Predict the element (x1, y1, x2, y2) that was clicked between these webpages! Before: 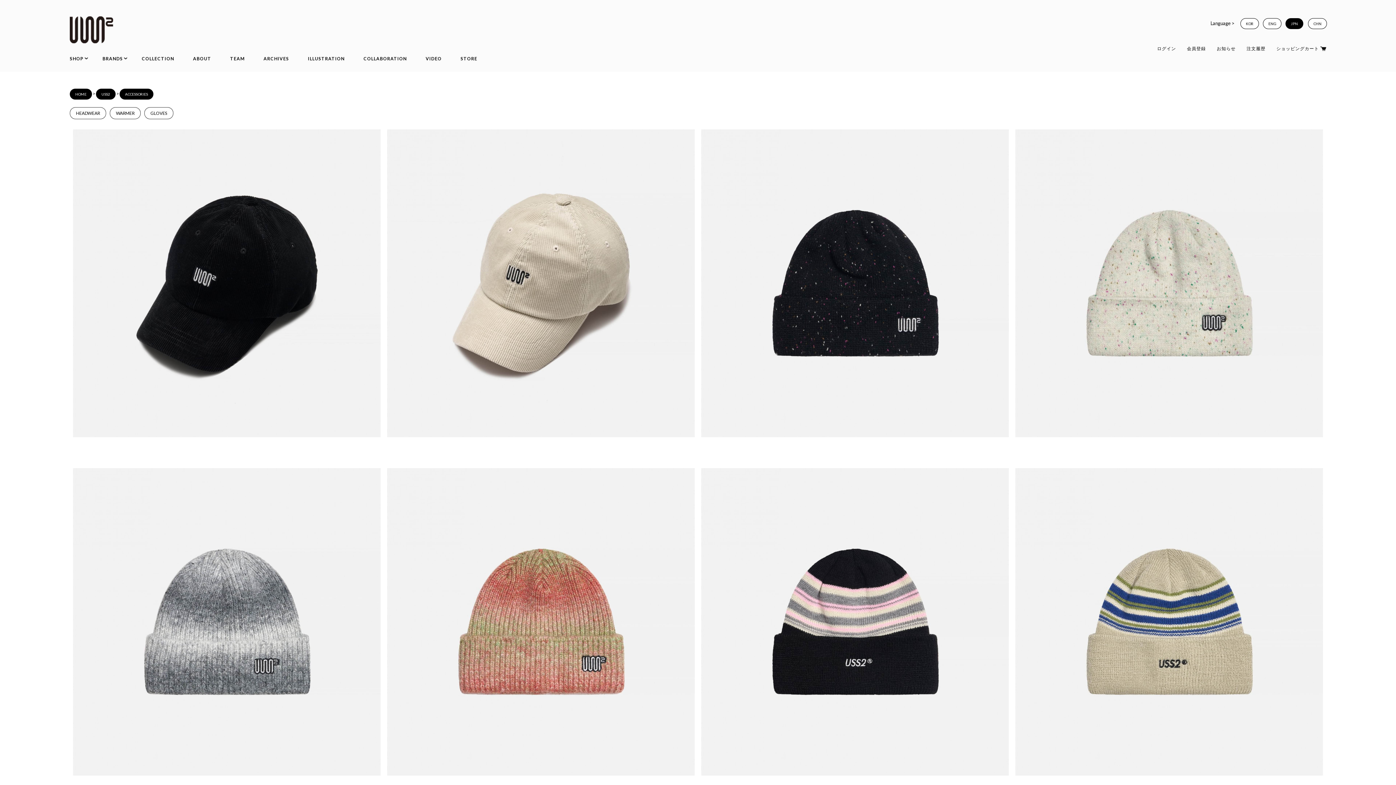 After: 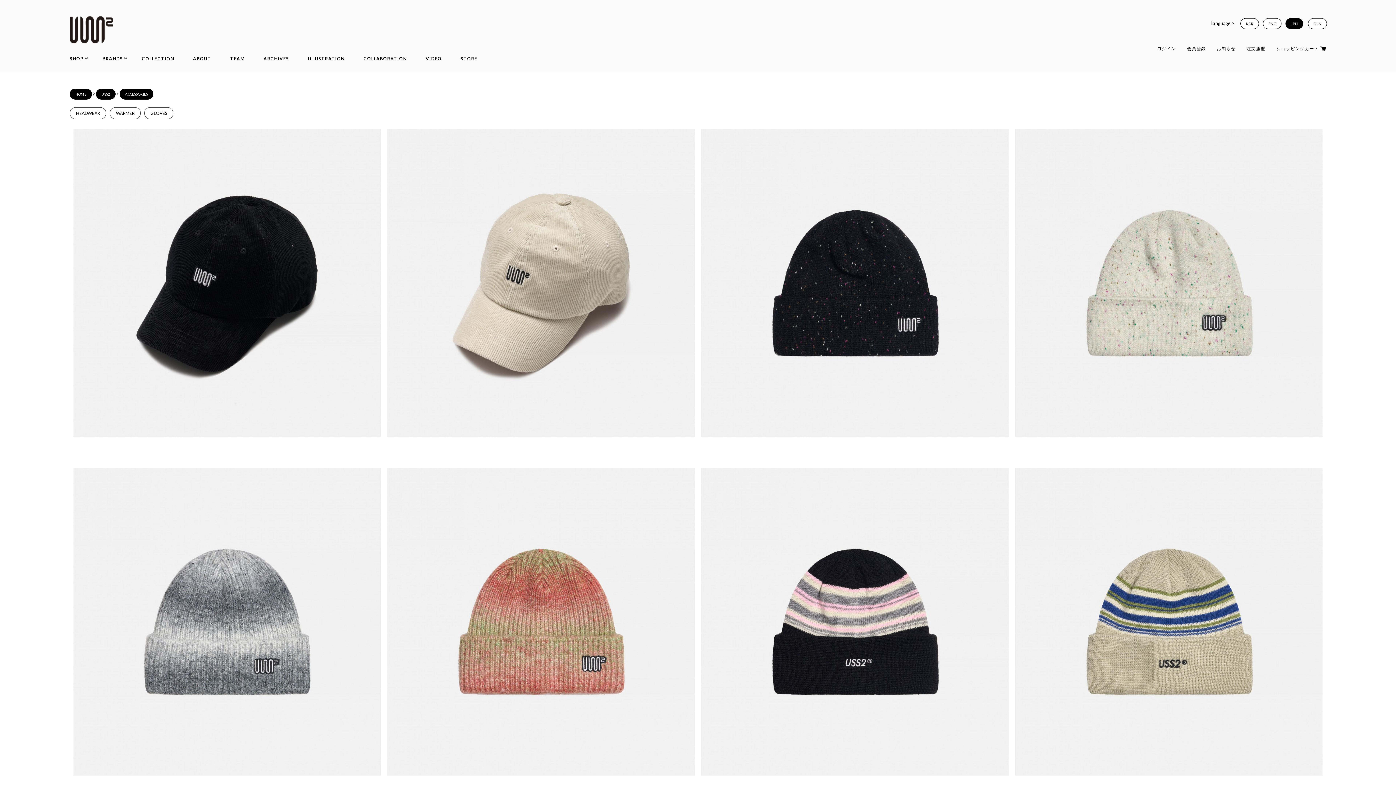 Action: bbox: (363, 54, 411, 65) label: COLLABORATION